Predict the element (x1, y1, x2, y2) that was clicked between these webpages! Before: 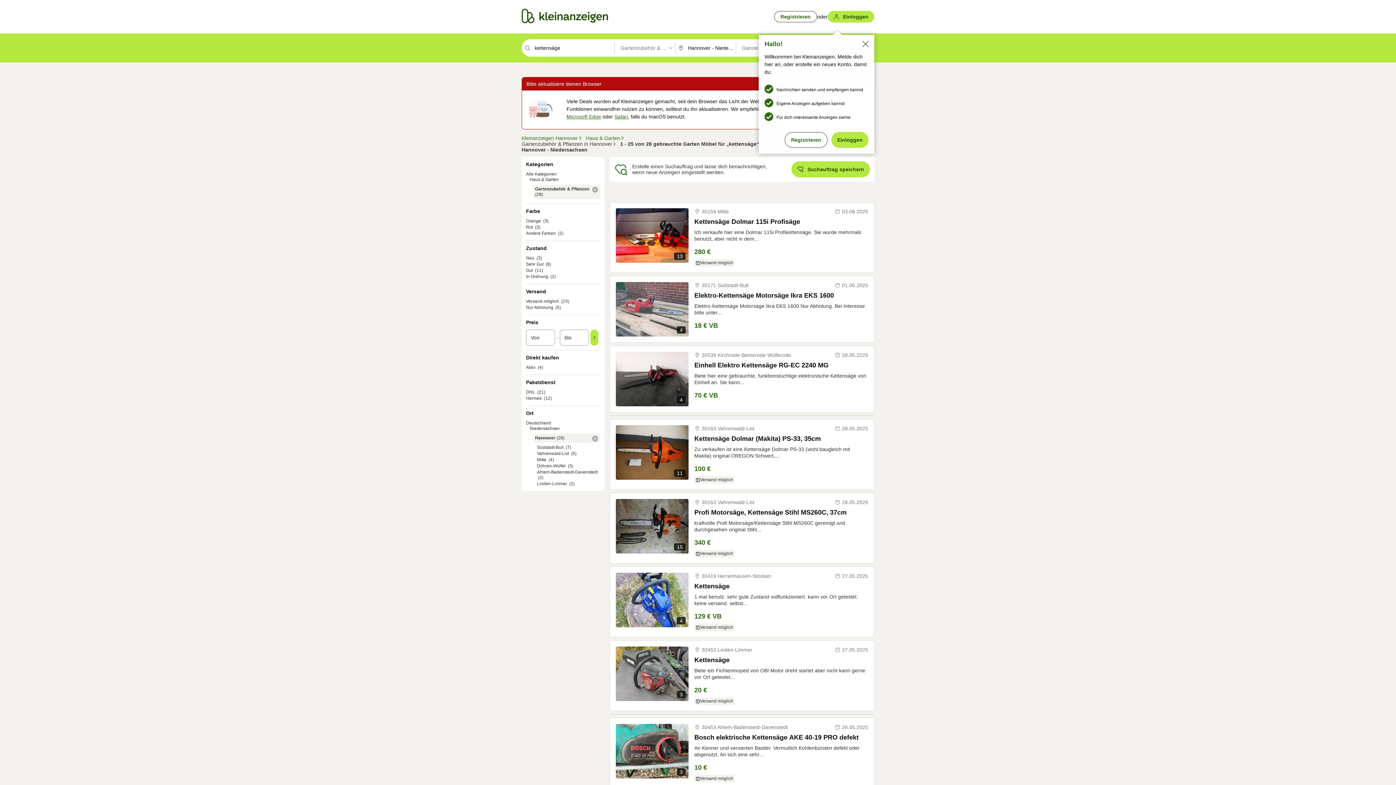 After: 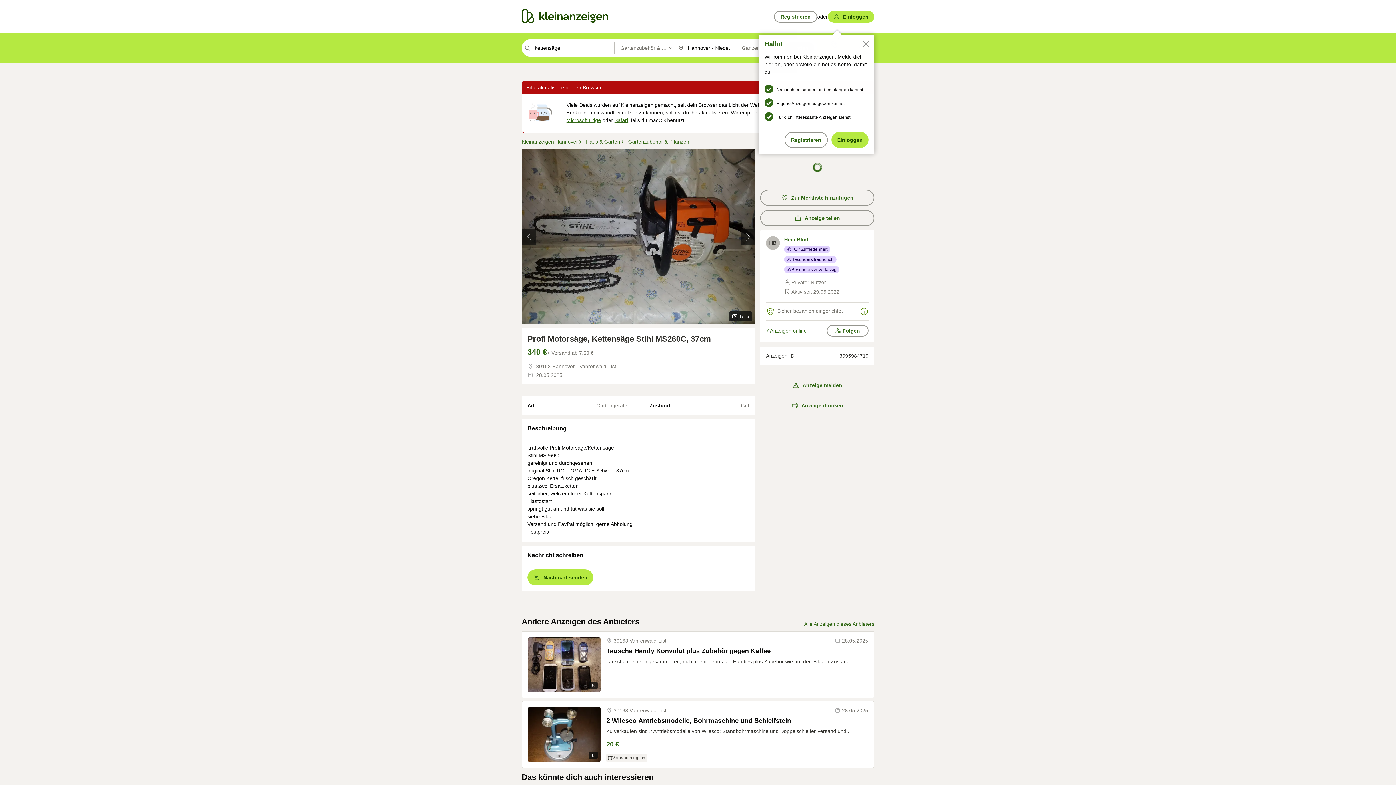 Action: label: 15 bbox: (616, 499, 688, 553)